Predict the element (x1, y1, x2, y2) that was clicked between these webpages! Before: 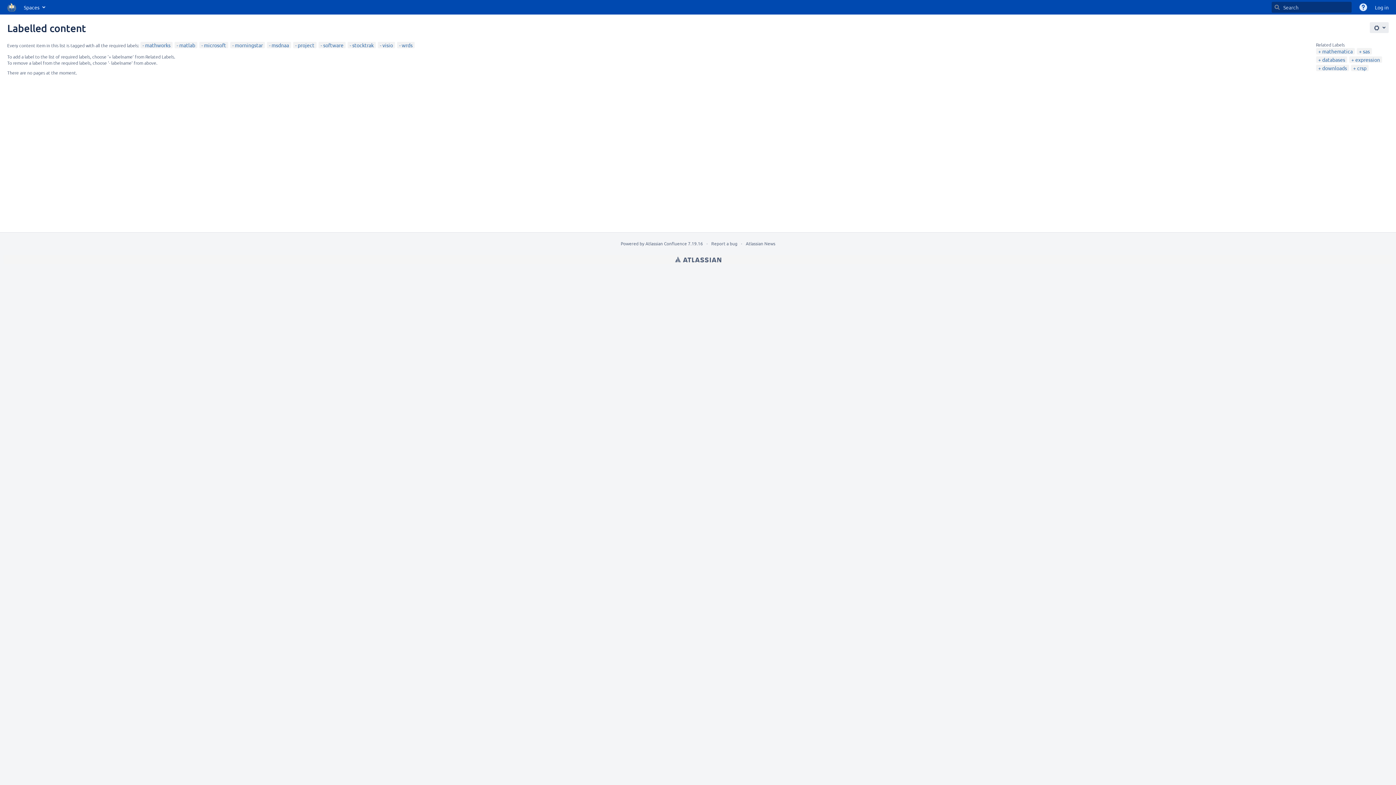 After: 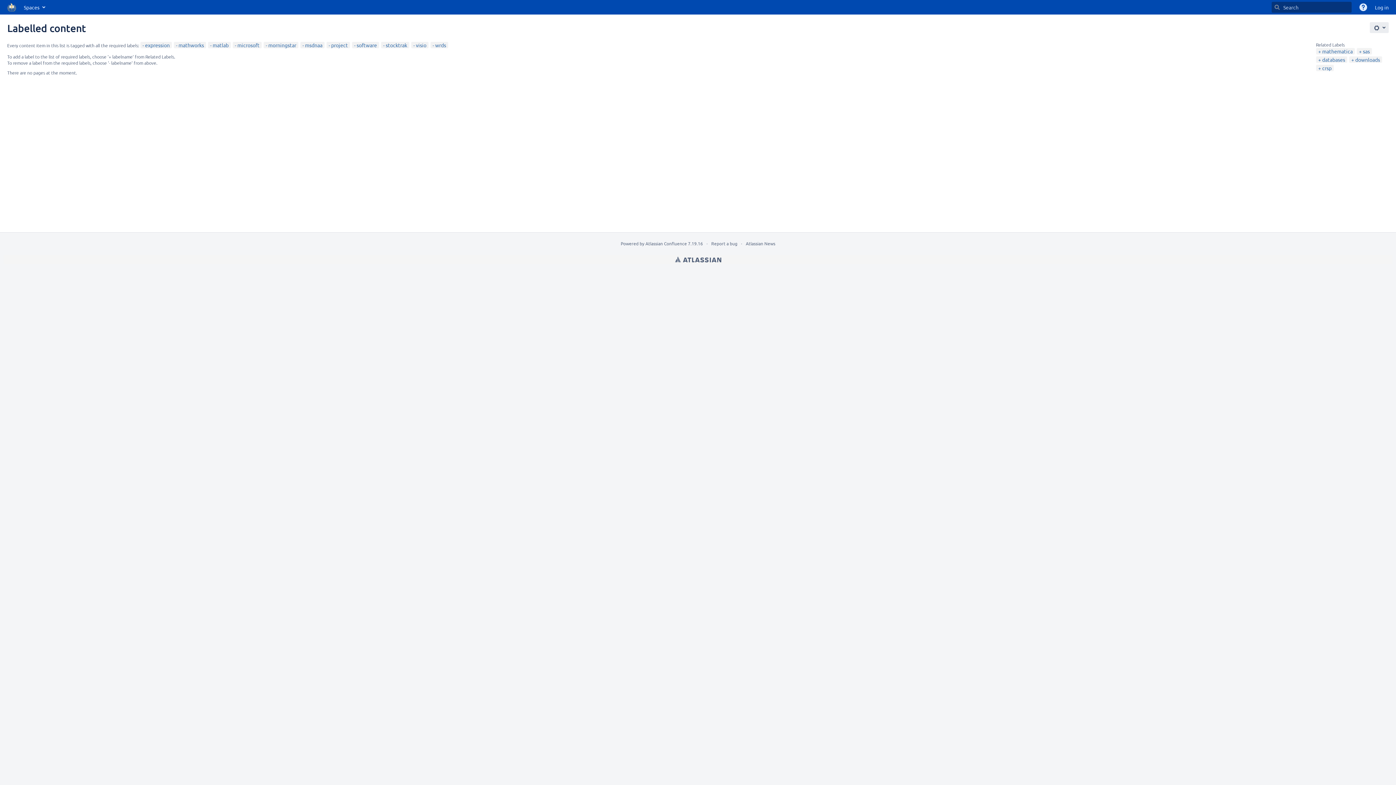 Action: bbox: (1351, 56, 1380, 62) label: expression